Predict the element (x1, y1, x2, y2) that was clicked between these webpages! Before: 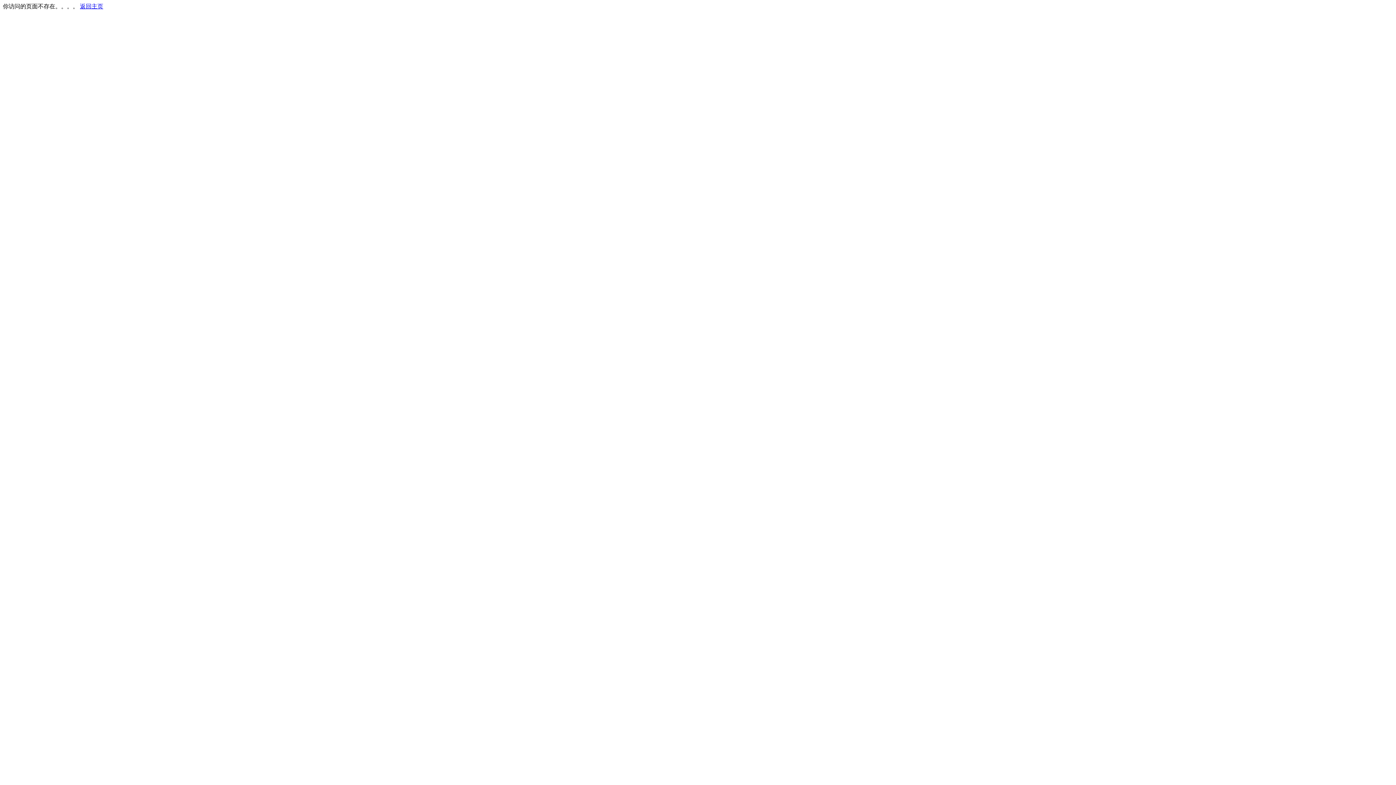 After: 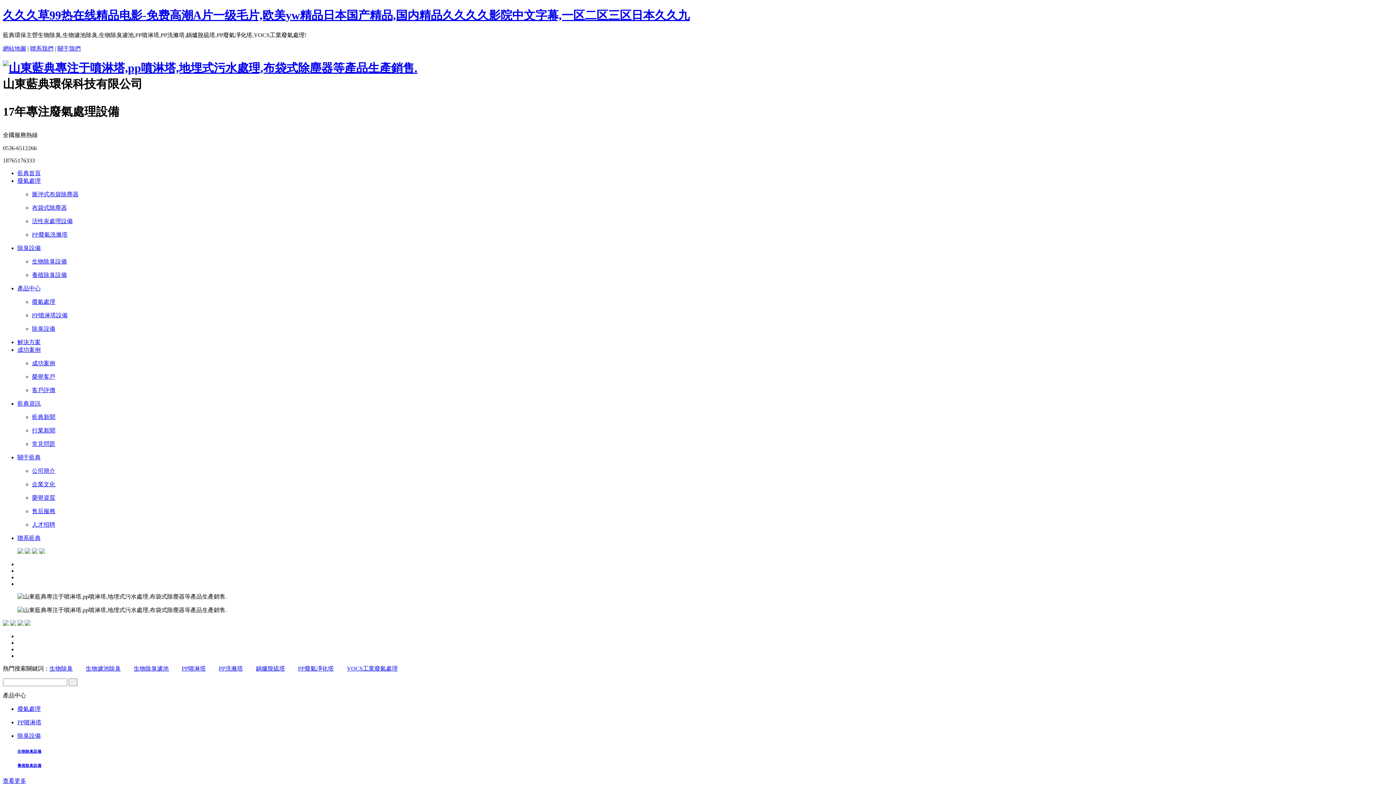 Action: label: 返回主页 bbox: (80, 3, 103, 9)